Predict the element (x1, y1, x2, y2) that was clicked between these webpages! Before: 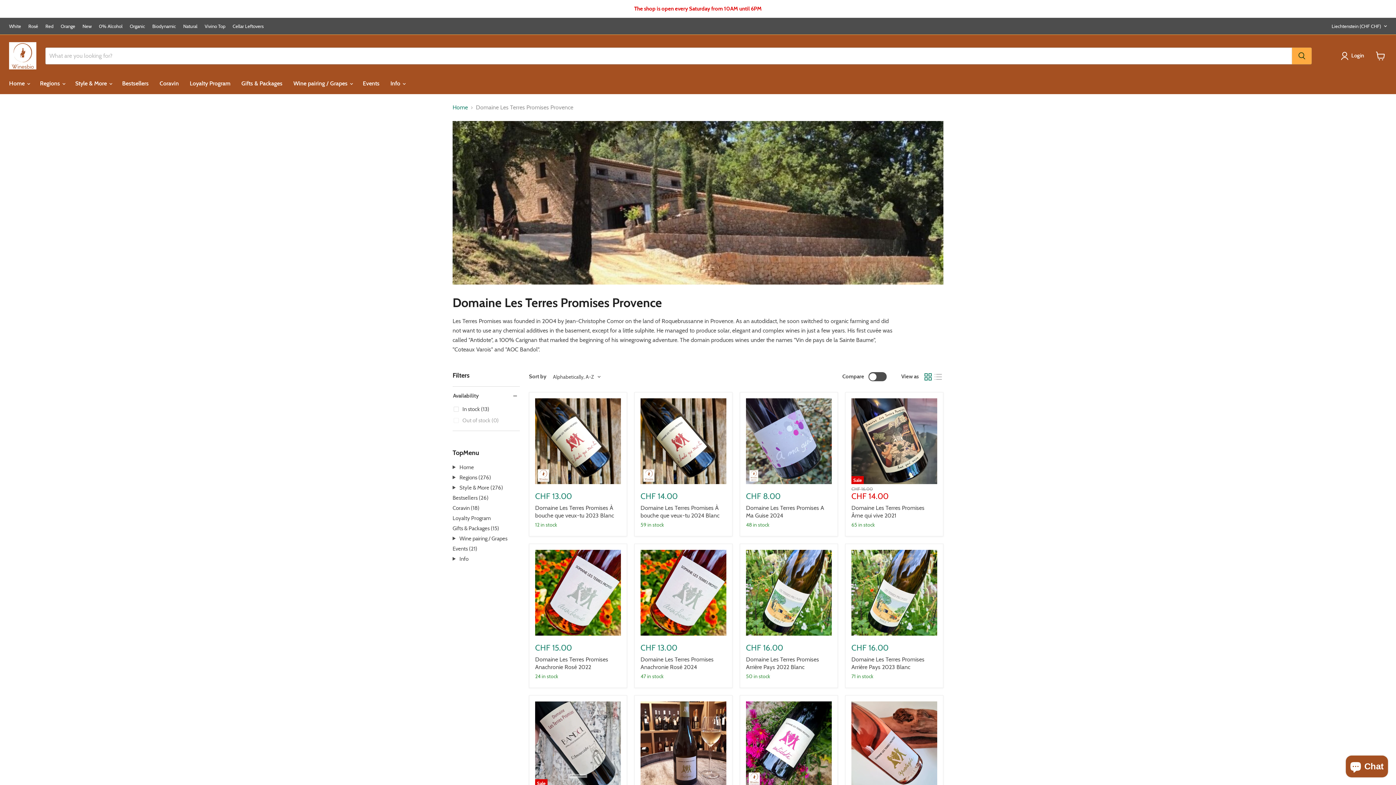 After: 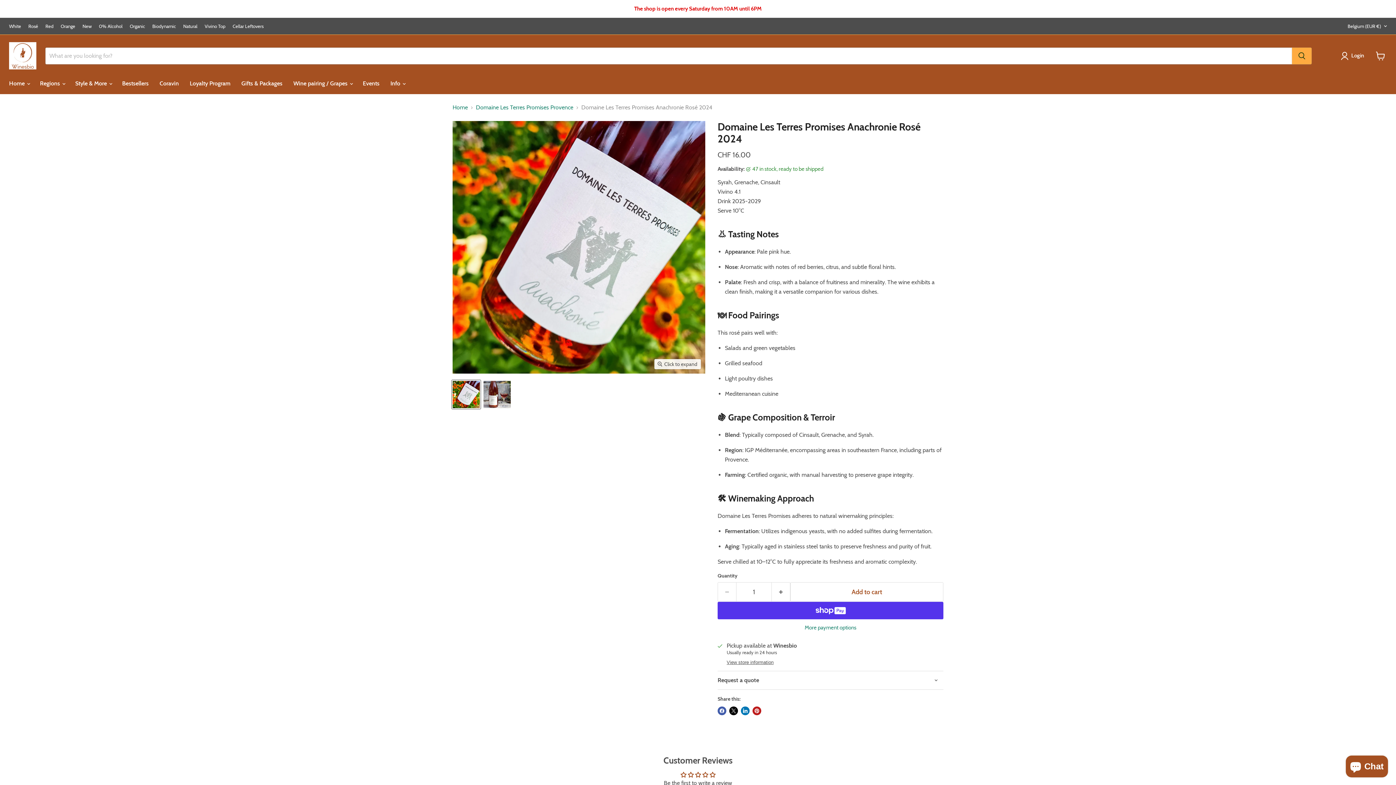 Action: bbox: (640, 550, 726, 635) label: Domaine Les Terres Promises Anachronie Rosé 2024